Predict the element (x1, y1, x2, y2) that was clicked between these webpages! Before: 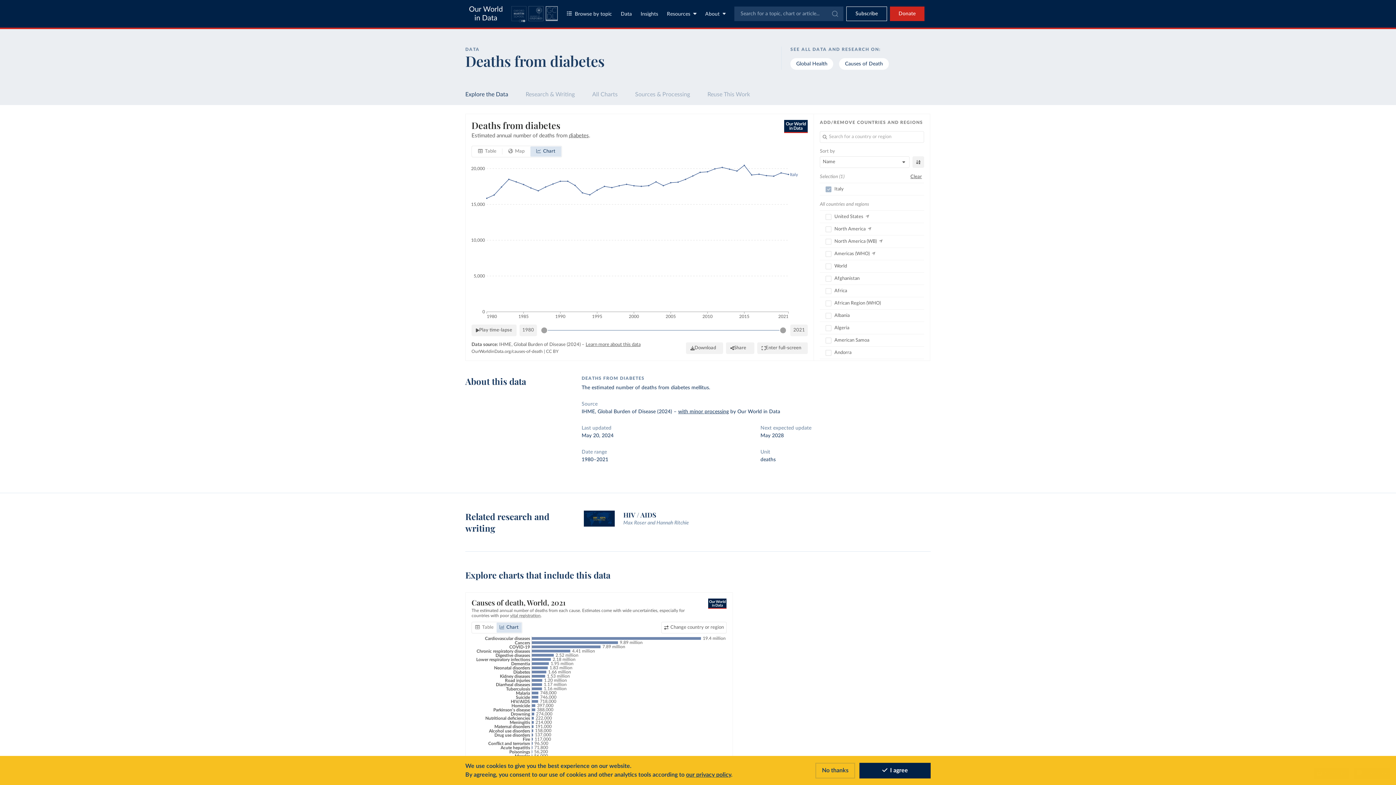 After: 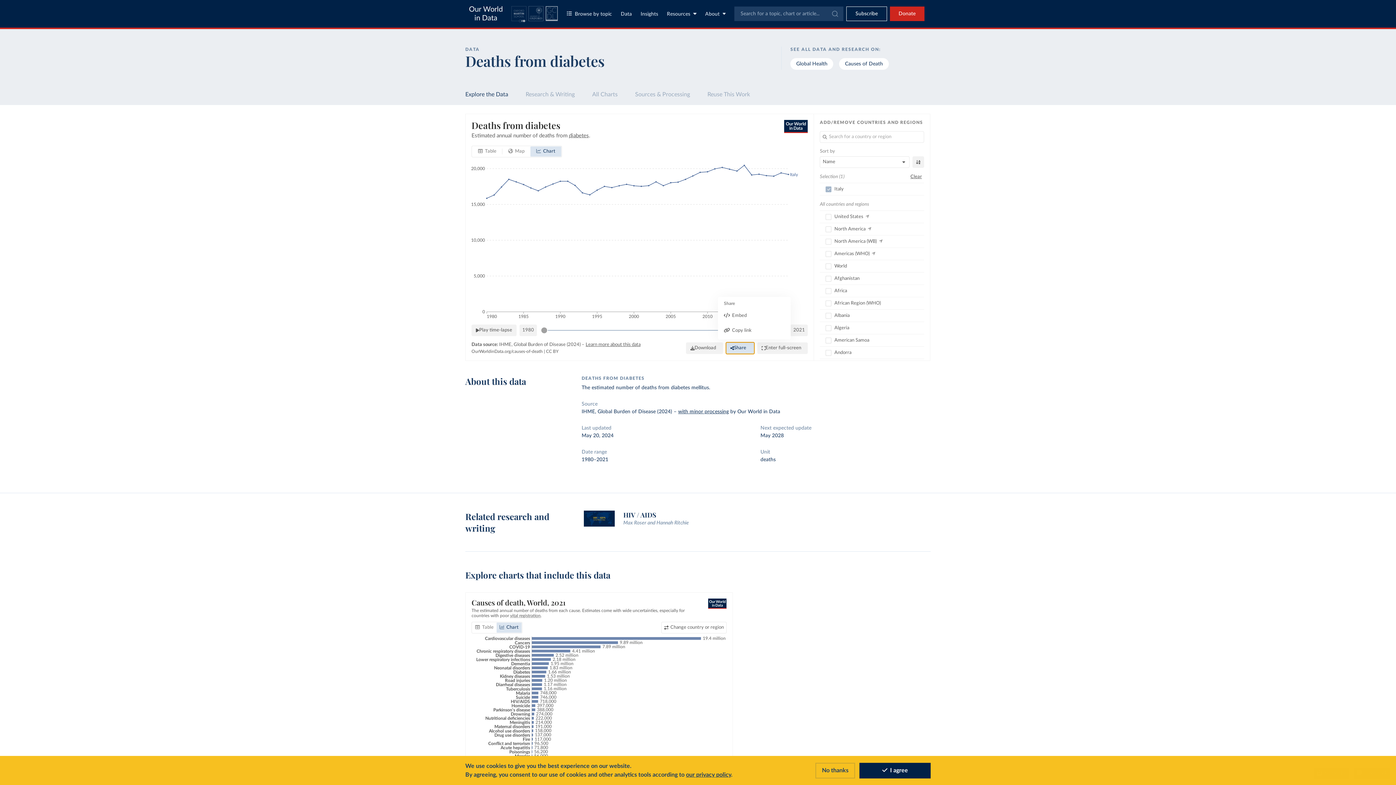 Action: bbox: (726, 342, 754, 354) label: Share